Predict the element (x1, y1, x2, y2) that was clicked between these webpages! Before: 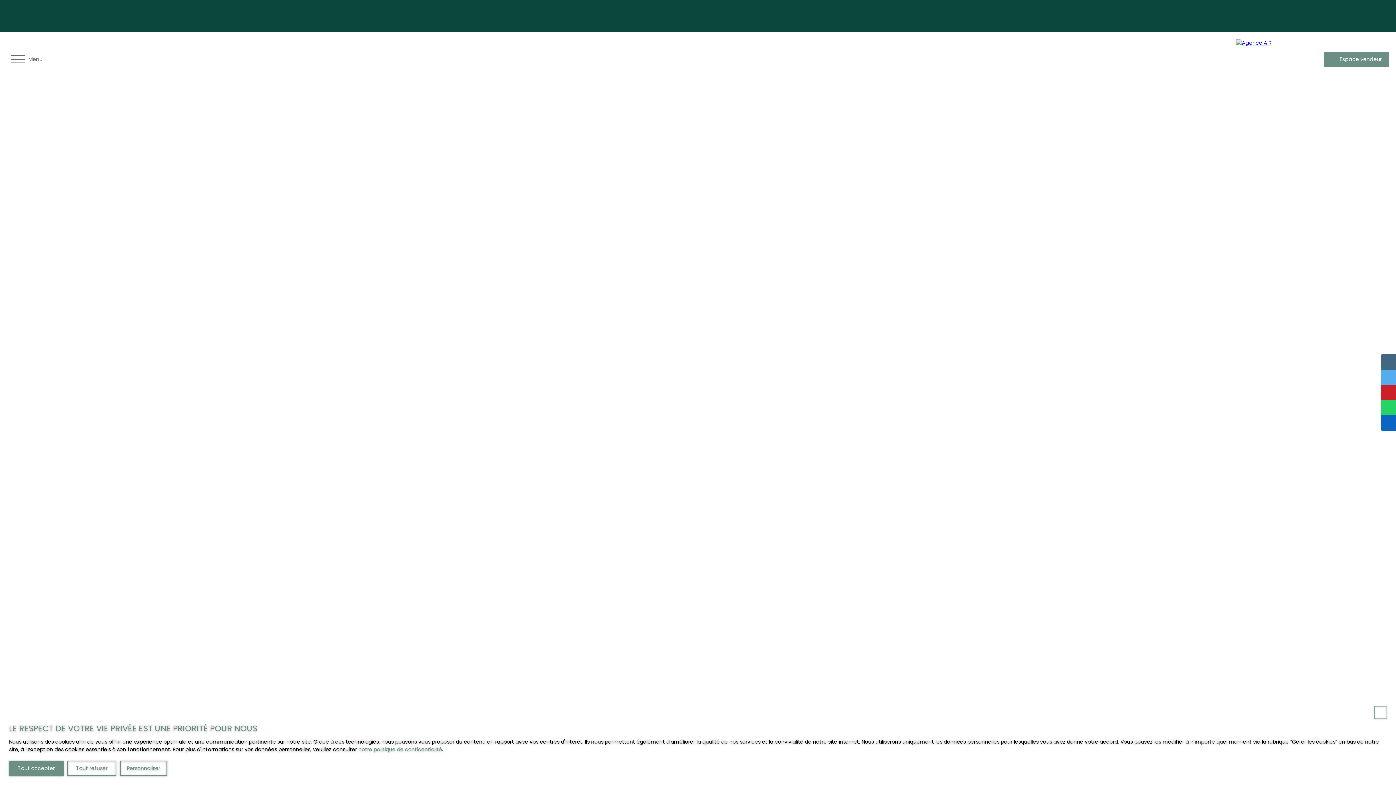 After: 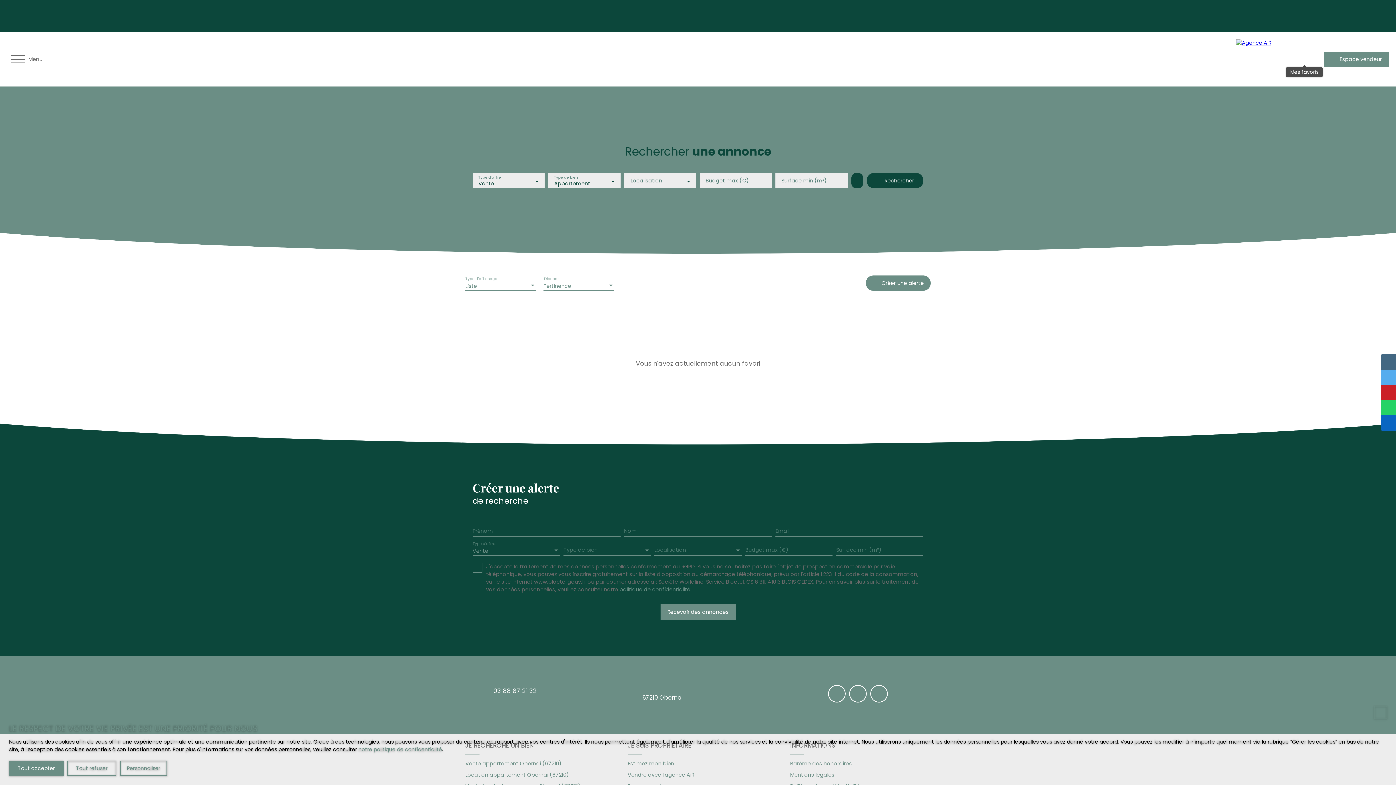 Action: bbox: (1301, 56, 1307, 62)